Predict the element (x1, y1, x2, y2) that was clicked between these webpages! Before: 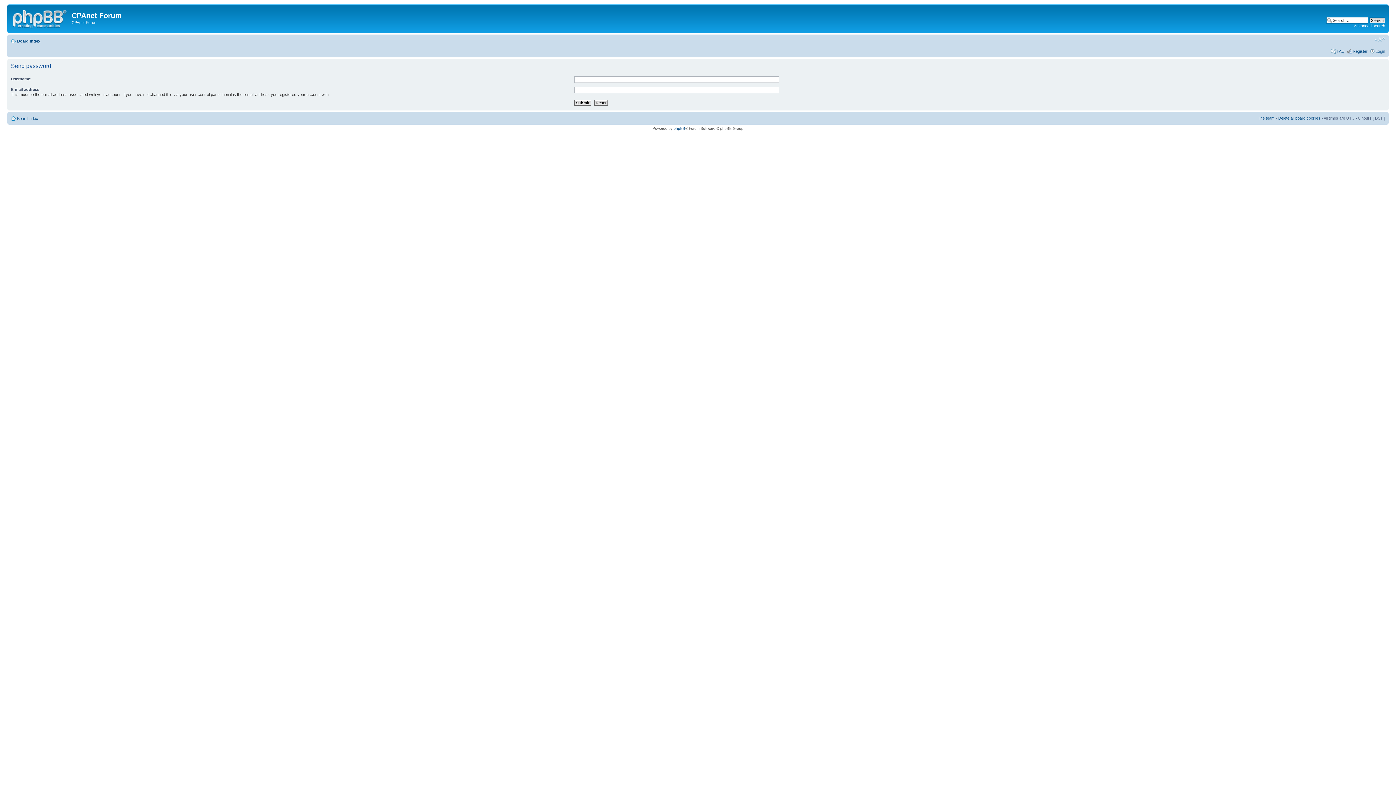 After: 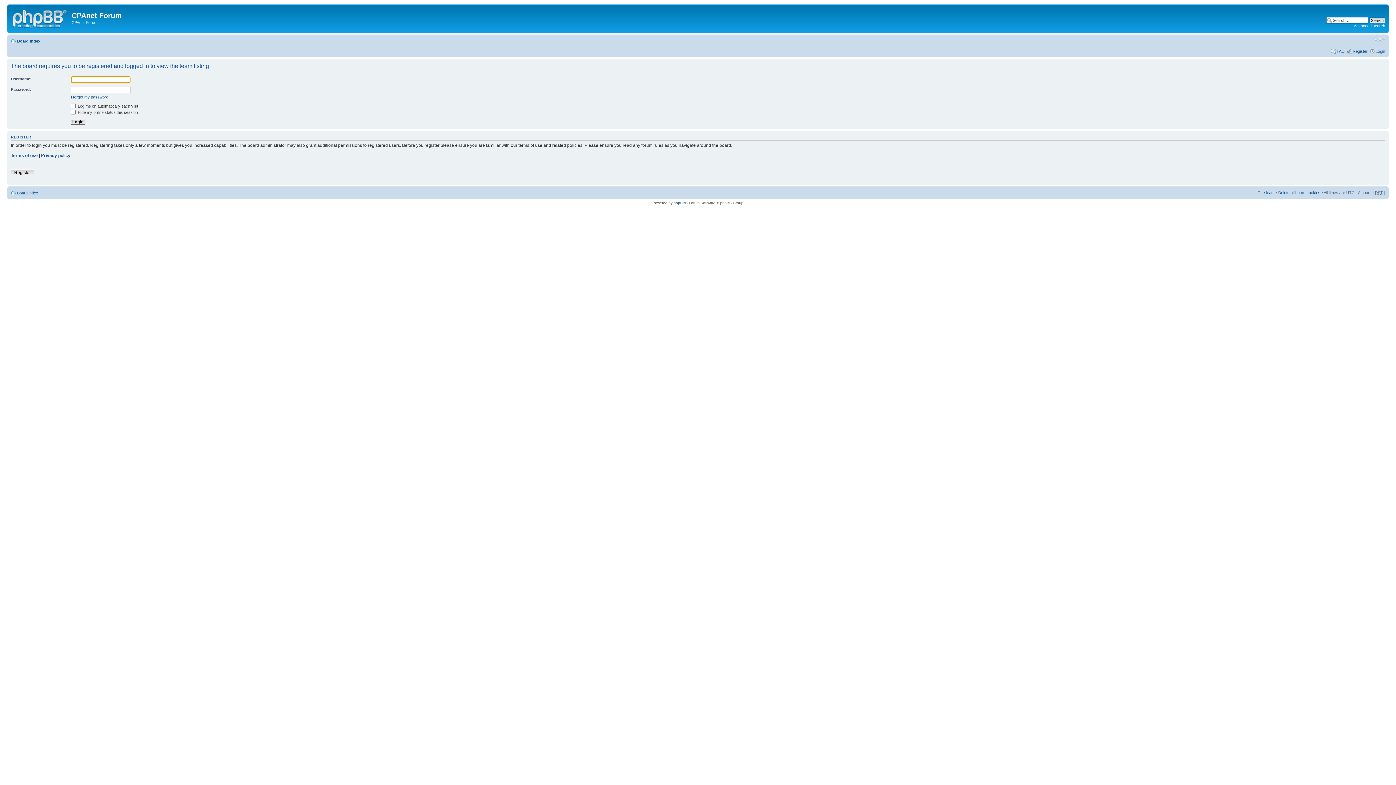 Action: bbox: (1258, 115, 1274, 120) label: The team